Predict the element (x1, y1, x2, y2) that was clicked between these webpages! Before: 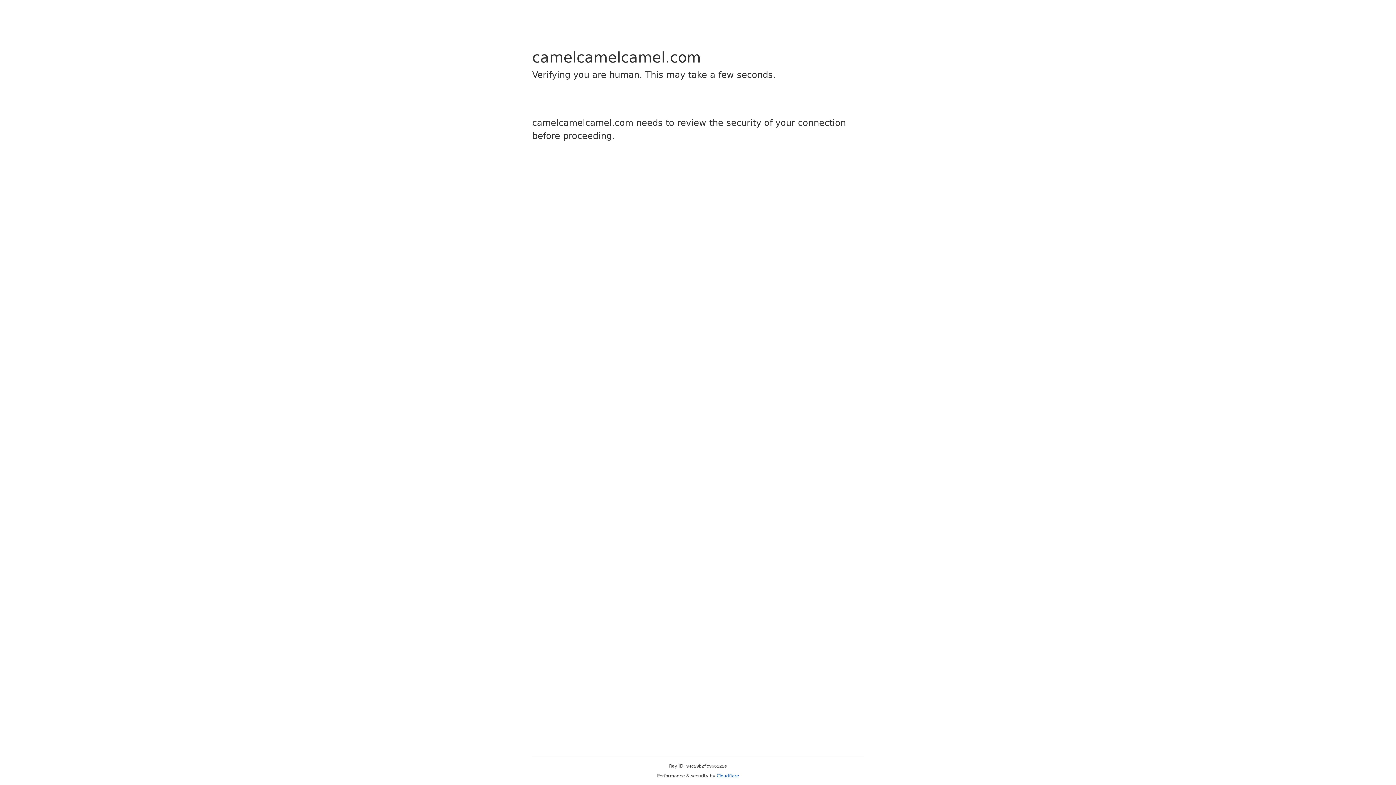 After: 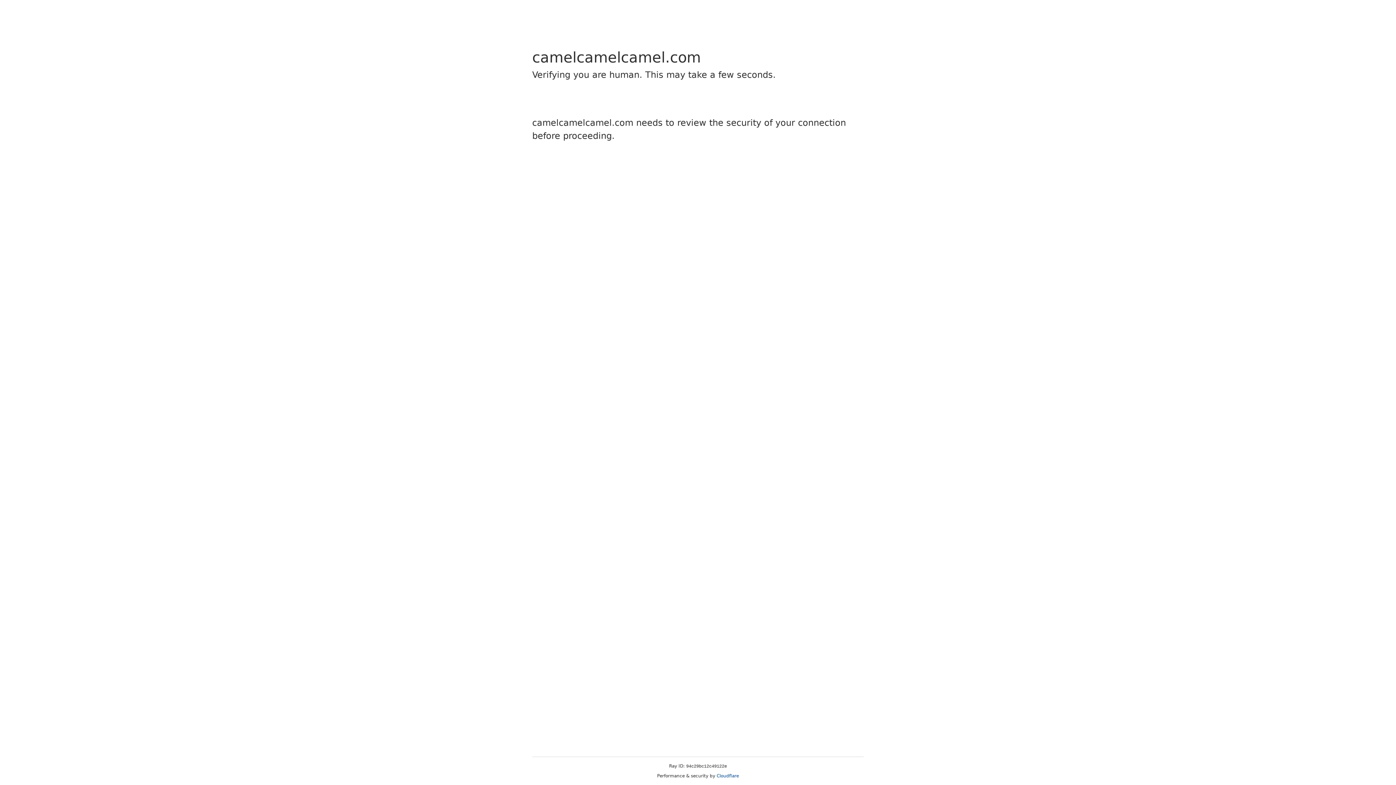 Action: label: Cloudflare bbox: (716, 773, 739, 778)